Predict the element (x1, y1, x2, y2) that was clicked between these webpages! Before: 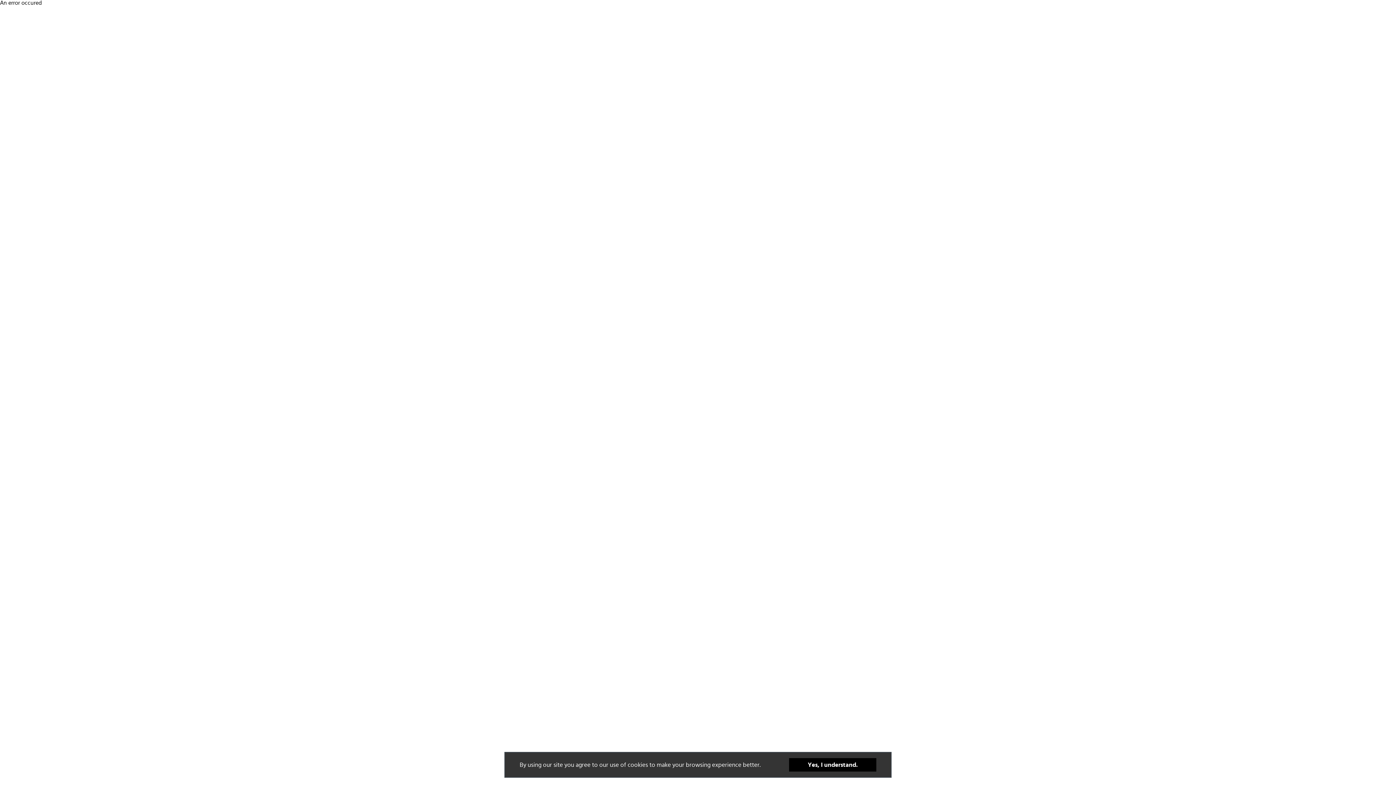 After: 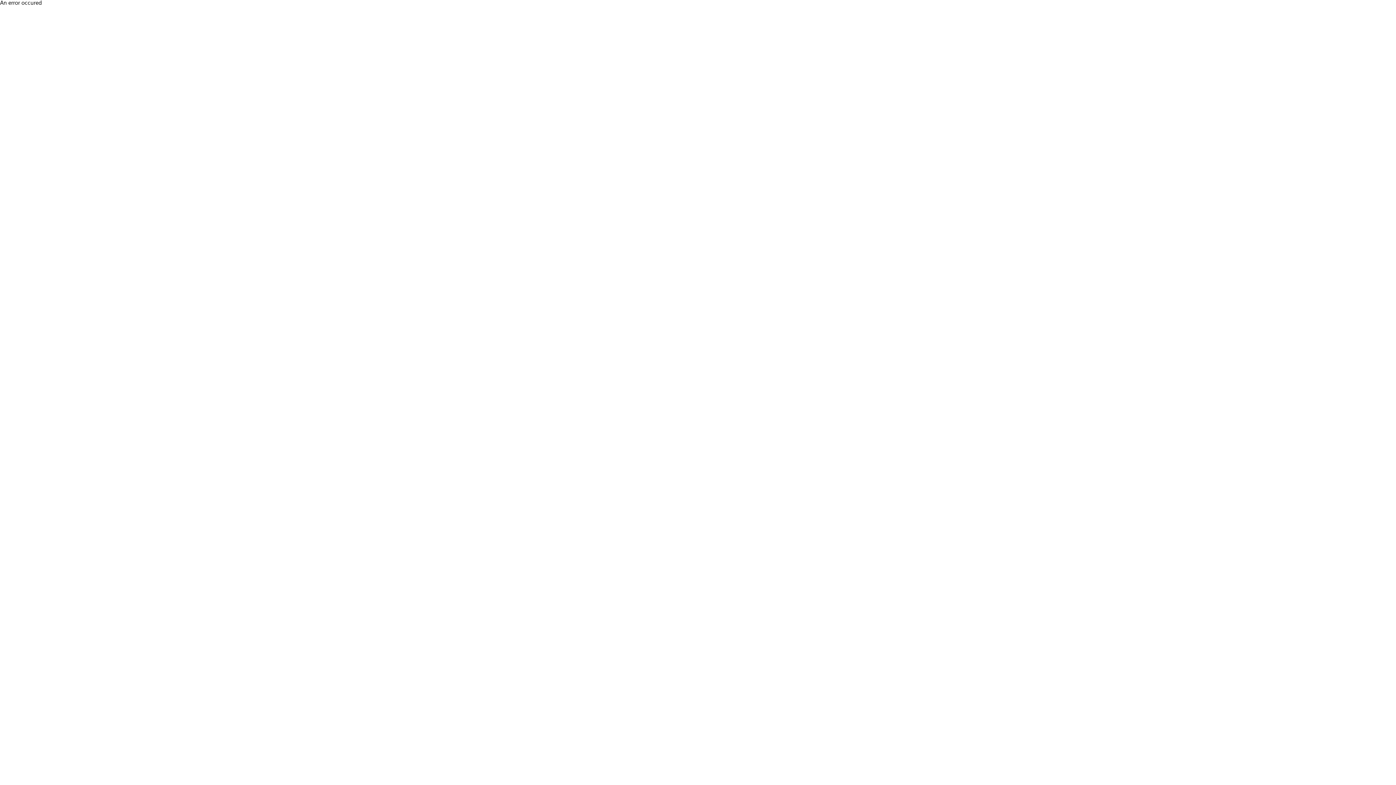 Action: label: Yes, I understand. bbox: (789, 775, 876, 788)